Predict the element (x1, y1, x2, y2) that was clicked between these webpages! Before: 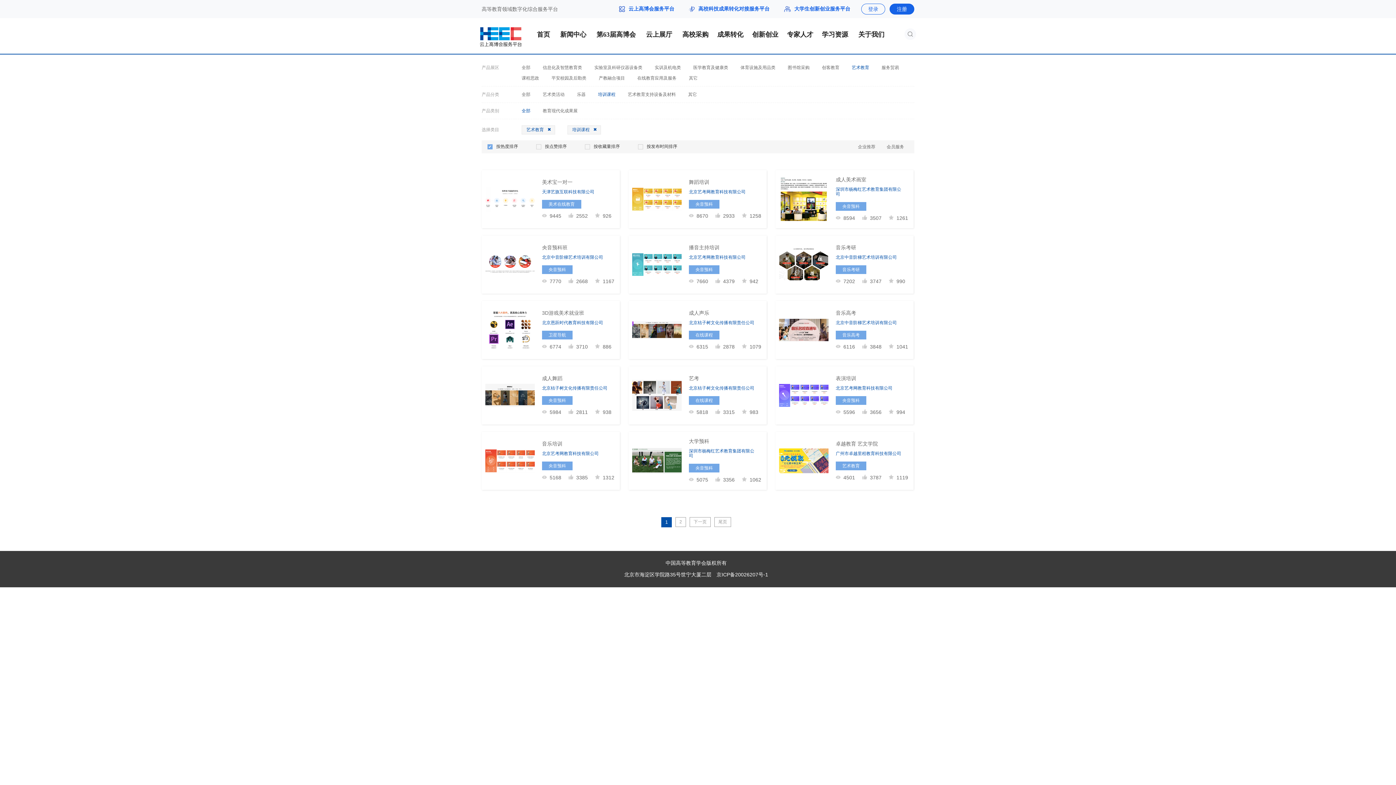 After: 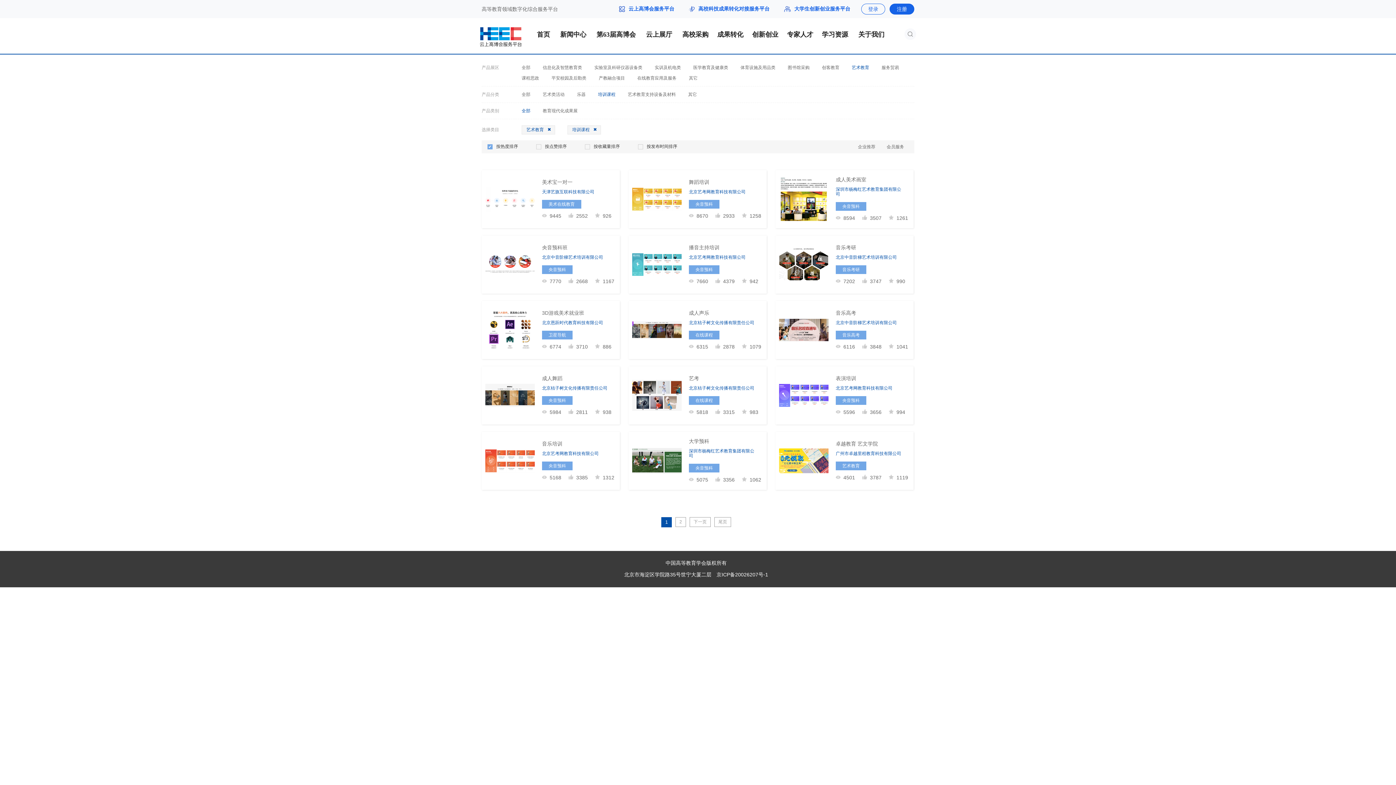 Action: label: 舞蹈培训
北京艺考网教育科技有限公司
央音预科
8670
2933
1258 bbox: (628, 170, 775, 235)